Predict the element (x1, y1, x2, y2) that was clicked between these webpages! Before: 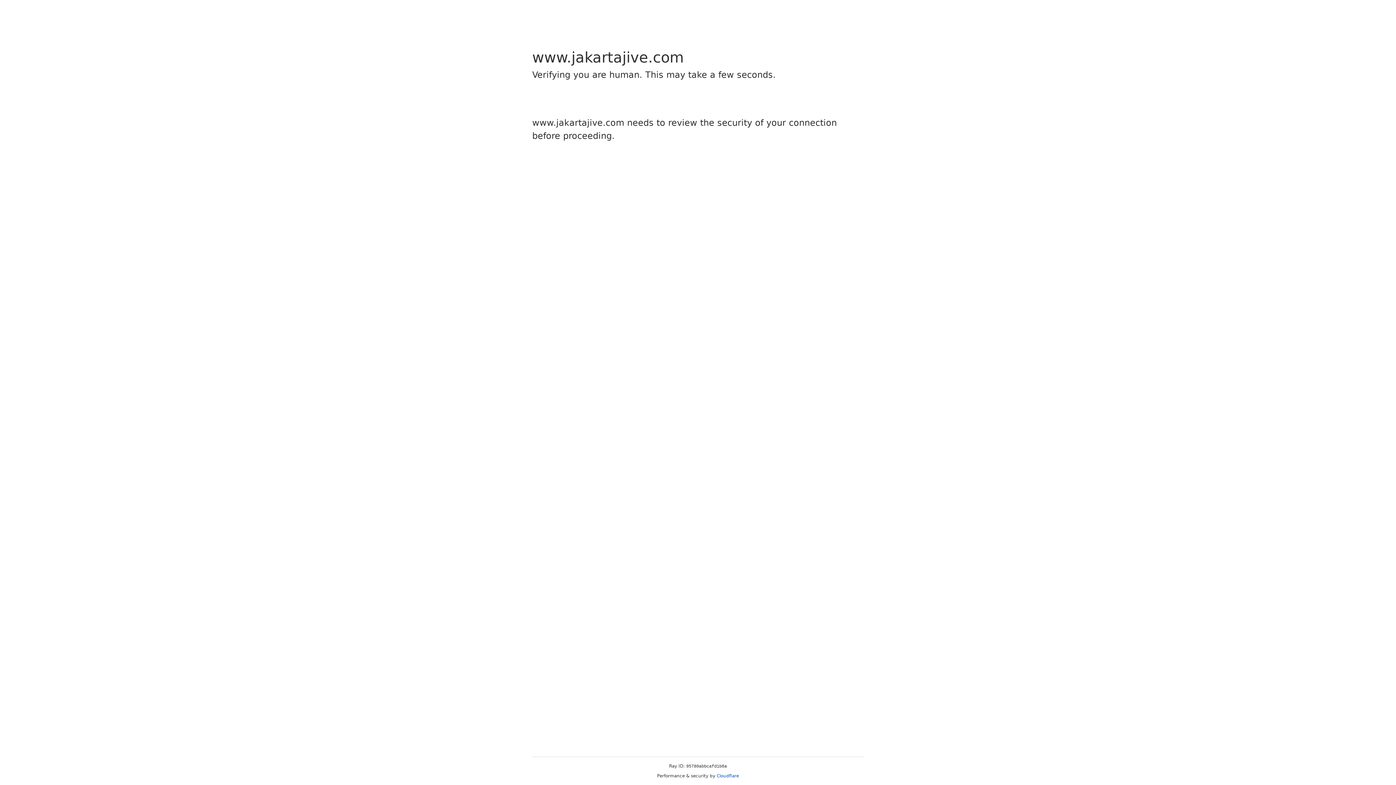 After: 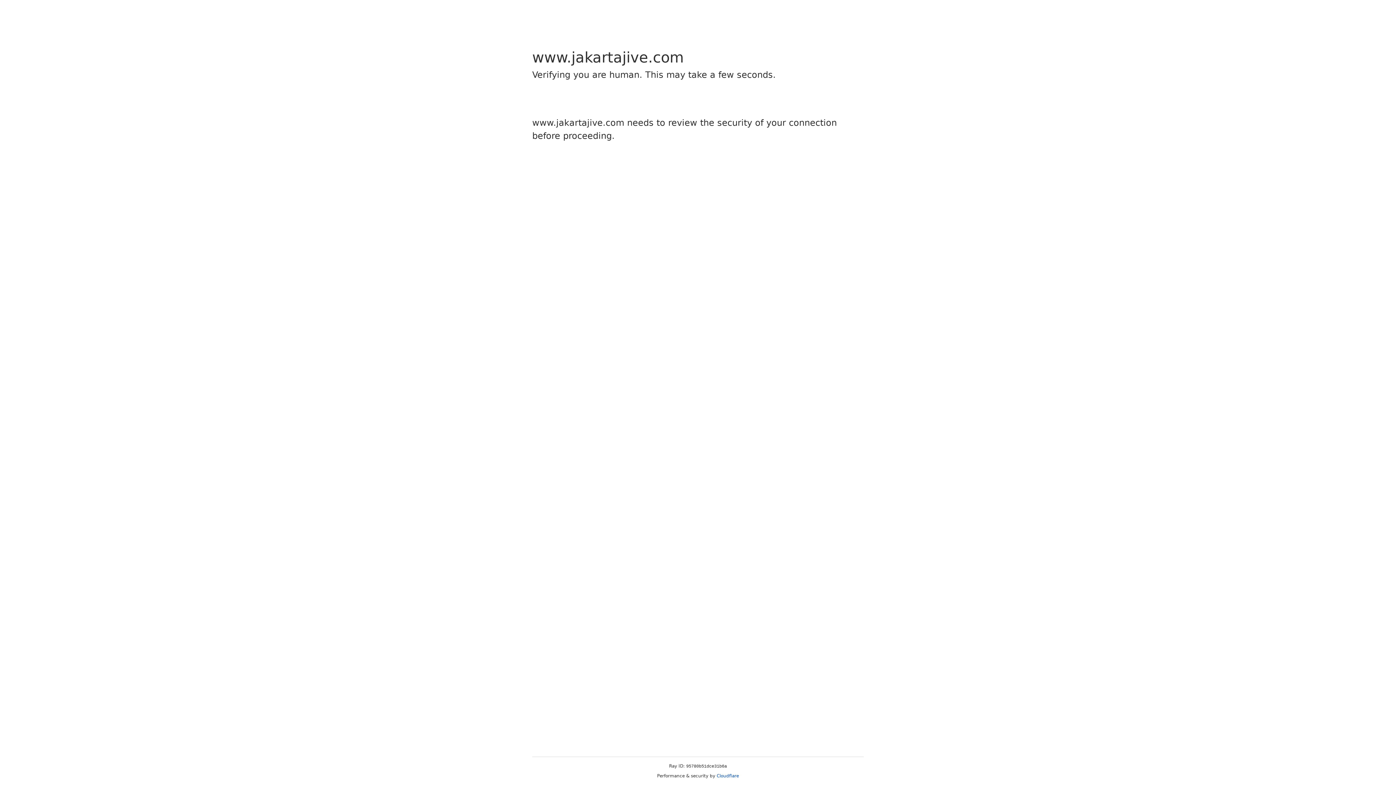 Action: label: Cloudflare bbox: (716, 773, 739, 778)